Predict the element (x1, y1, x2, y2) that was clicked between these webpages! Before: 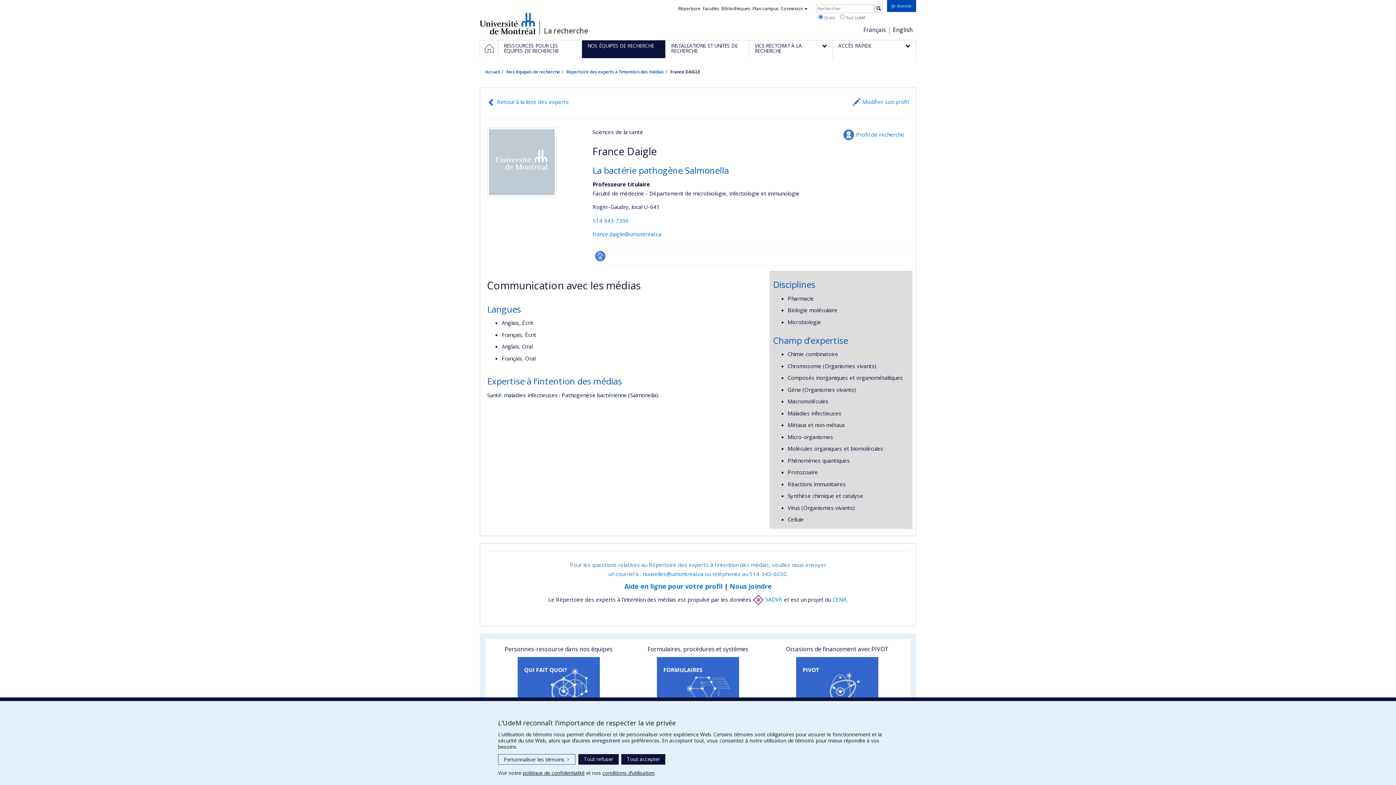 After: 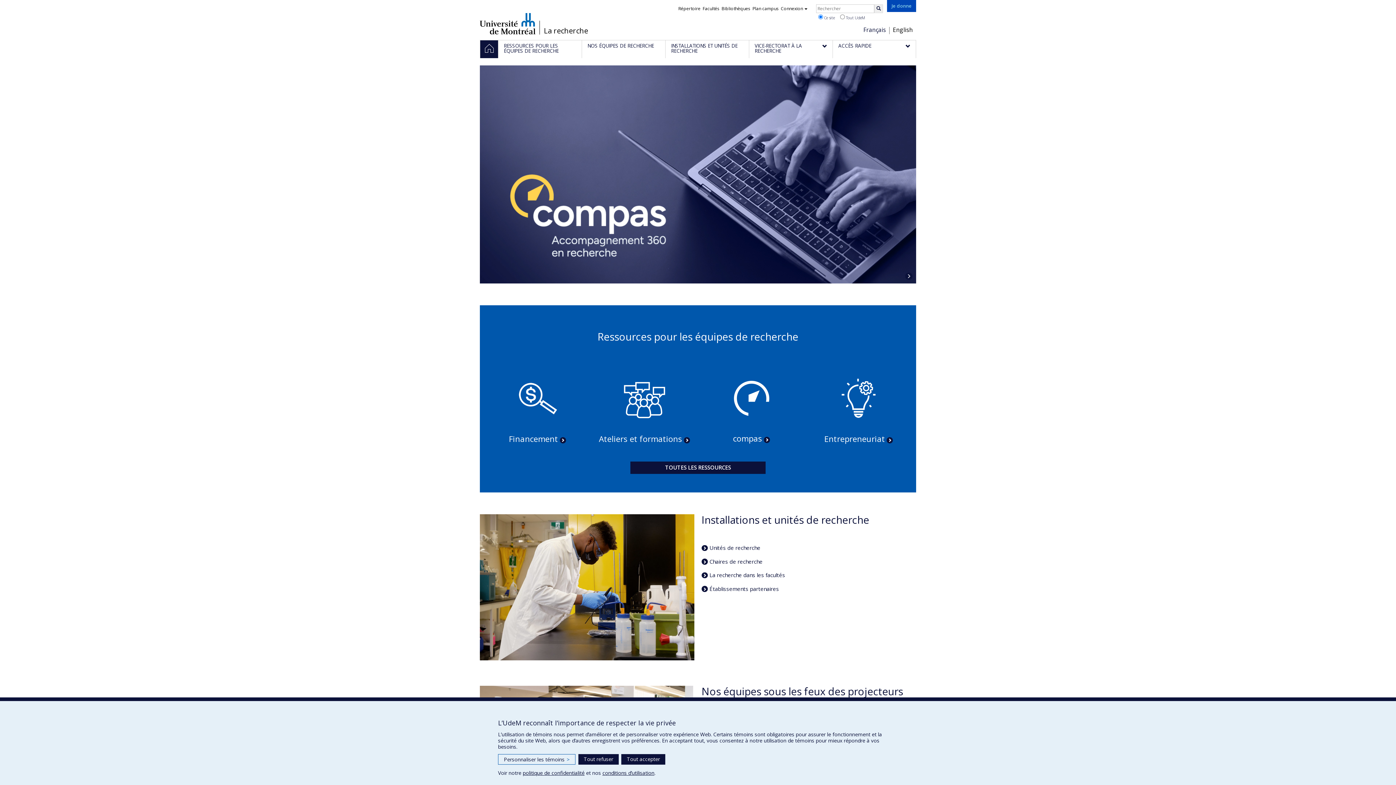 Action: bbox: (544, 27, 588, 34) label: La recherche